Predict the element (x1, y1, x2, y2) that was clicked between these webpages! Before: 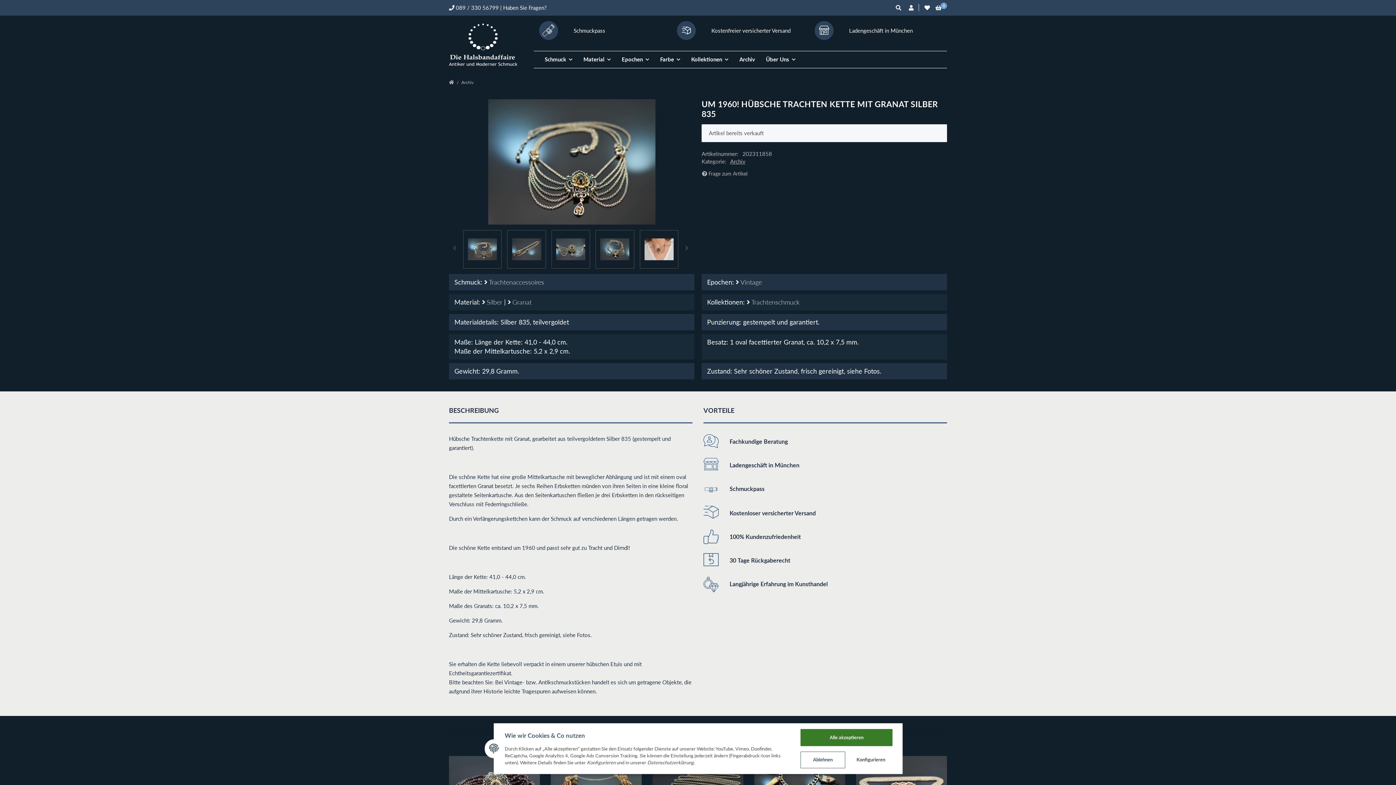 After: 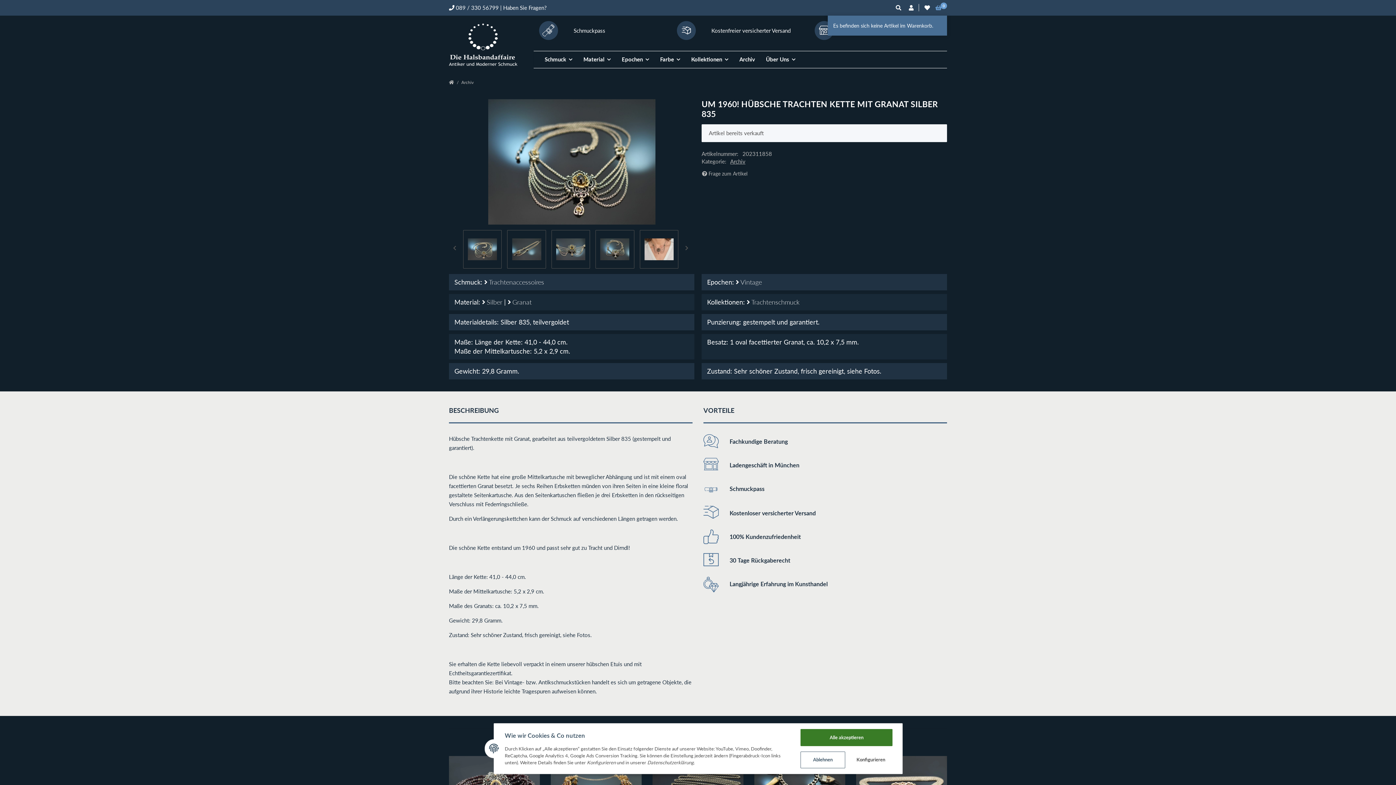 Action: bbox: (930, 0, 947, 15) label: Warenkorb